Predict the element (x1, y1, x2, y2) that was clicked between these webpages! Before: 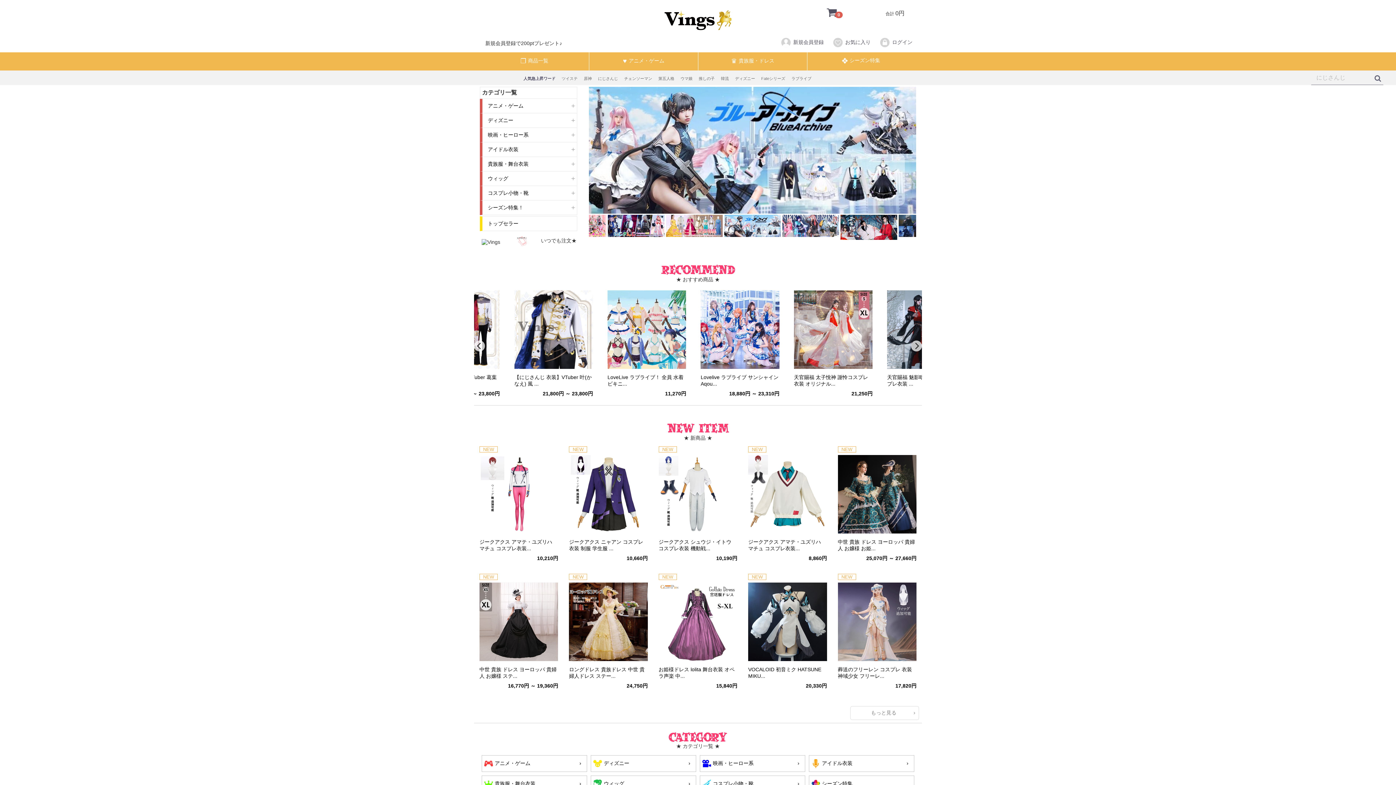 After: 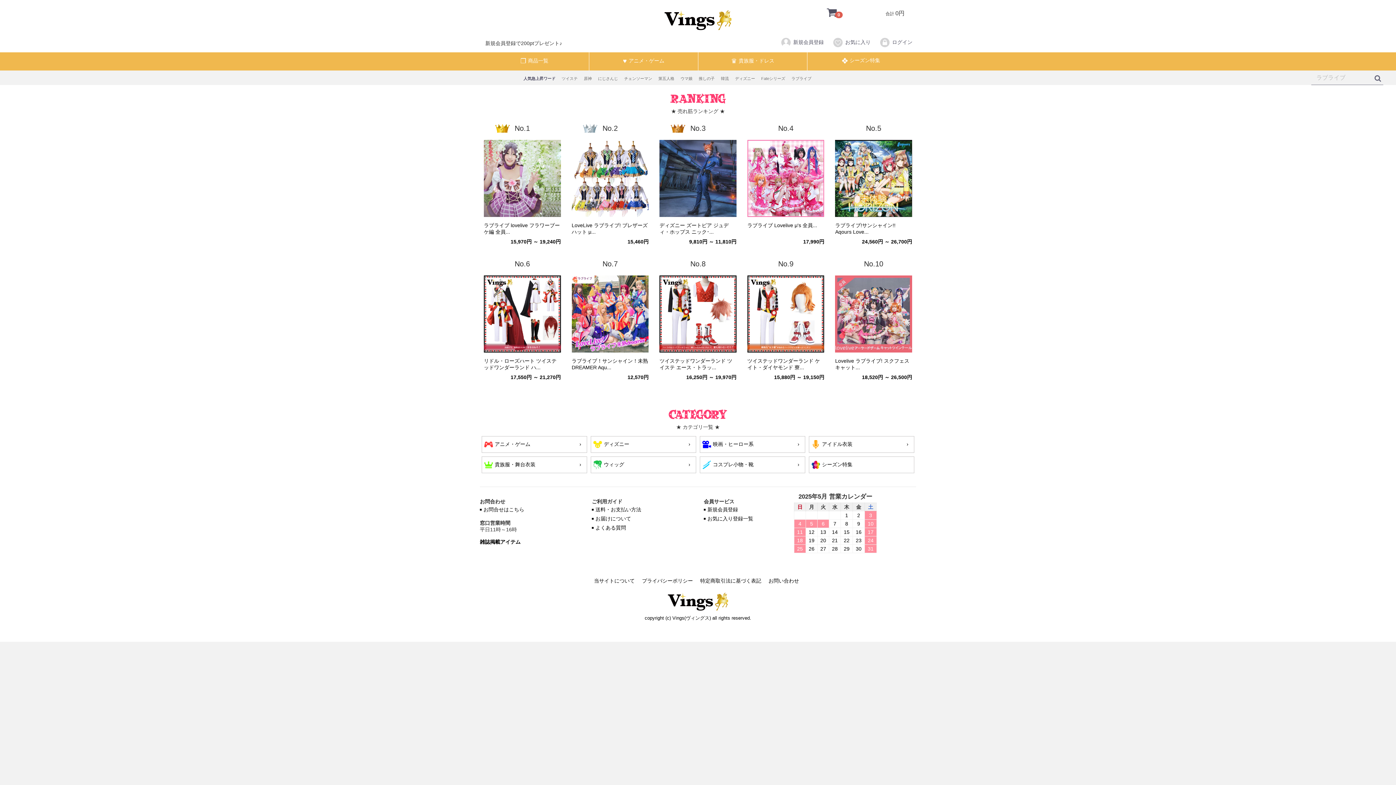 Action: bbox: (480, 216, 577, 231) label: トップセラー